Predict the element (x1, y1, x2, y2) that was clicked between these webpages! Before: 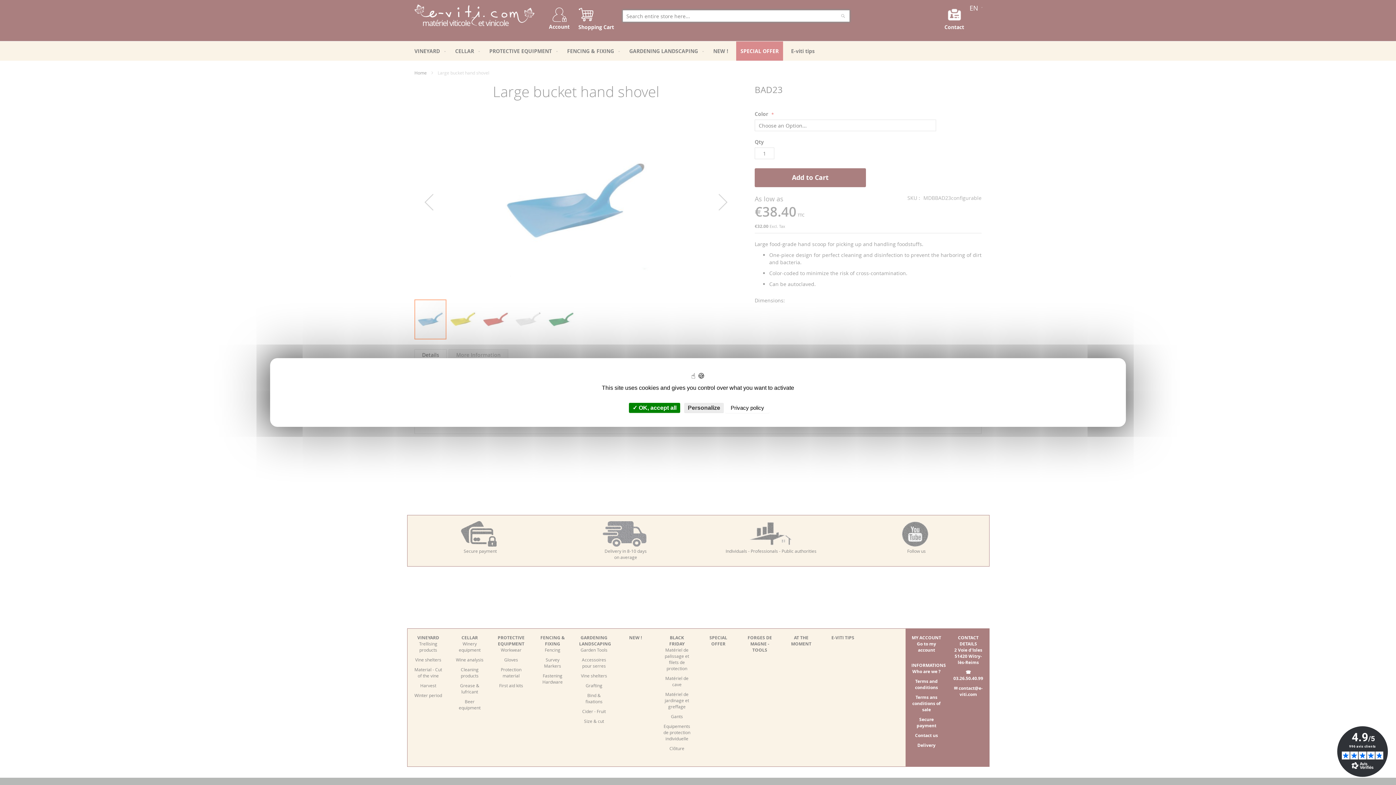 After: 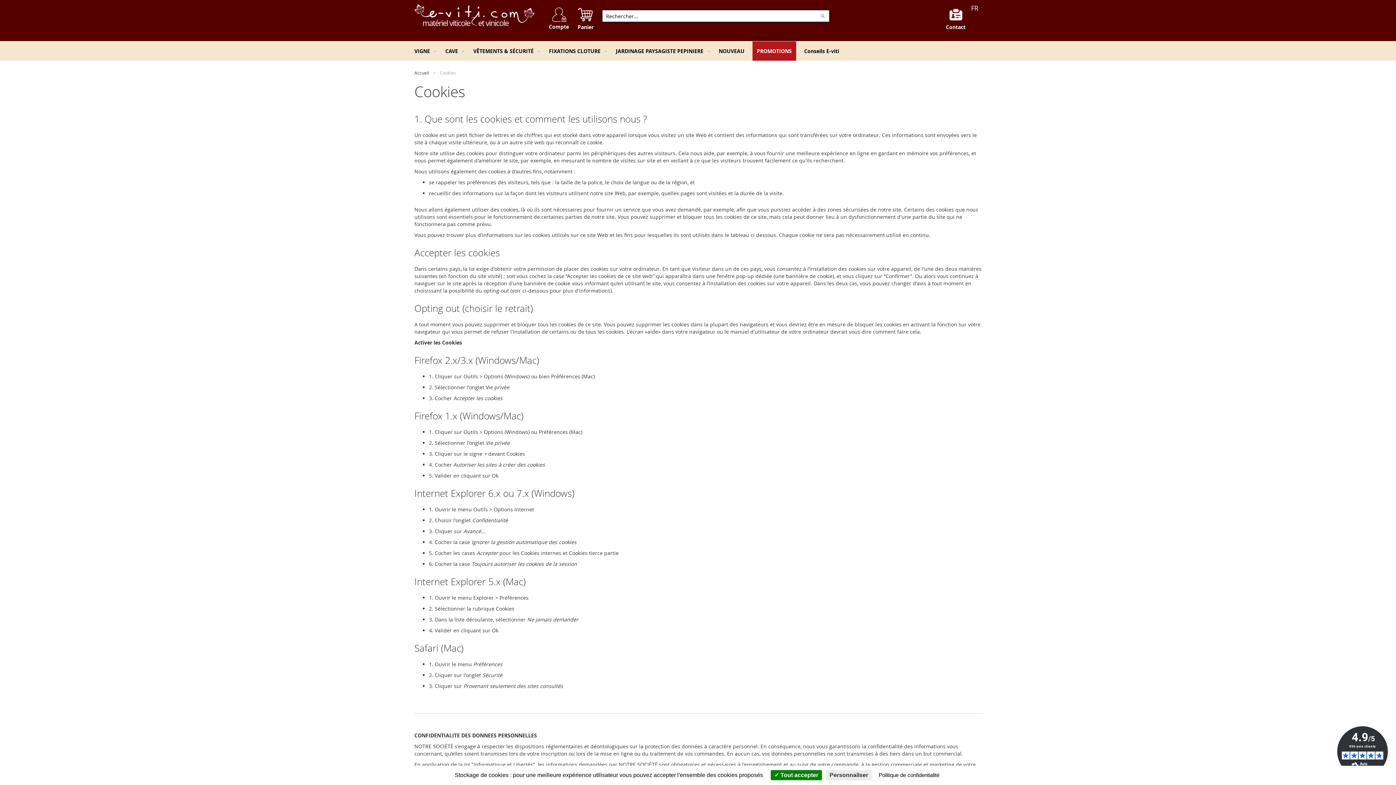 Action: label: Privacy policy bbox: (725, 402, 769, 413)